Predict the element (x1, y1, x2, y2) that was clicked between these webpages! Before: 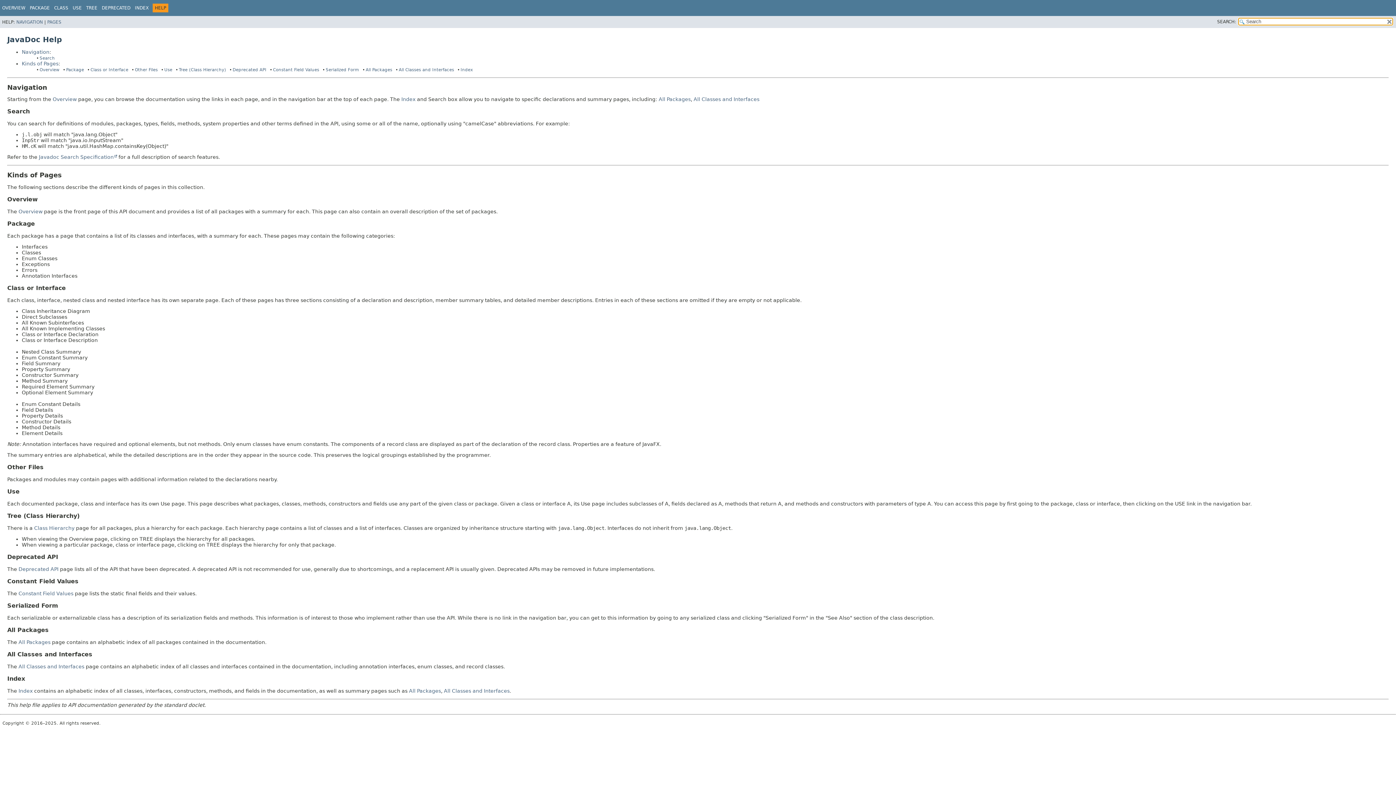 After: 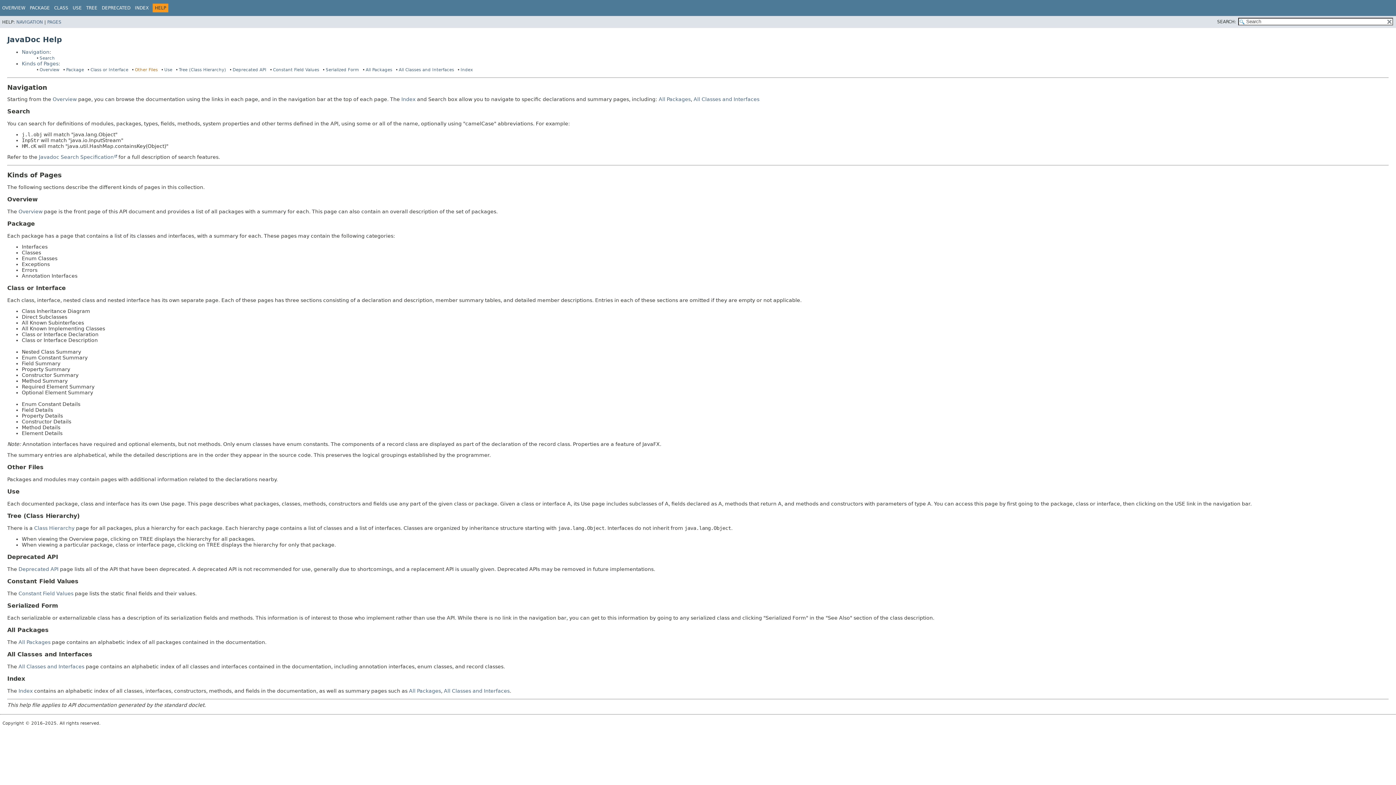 Action: label: Other Files bbox: (134, 67, 157, 72)